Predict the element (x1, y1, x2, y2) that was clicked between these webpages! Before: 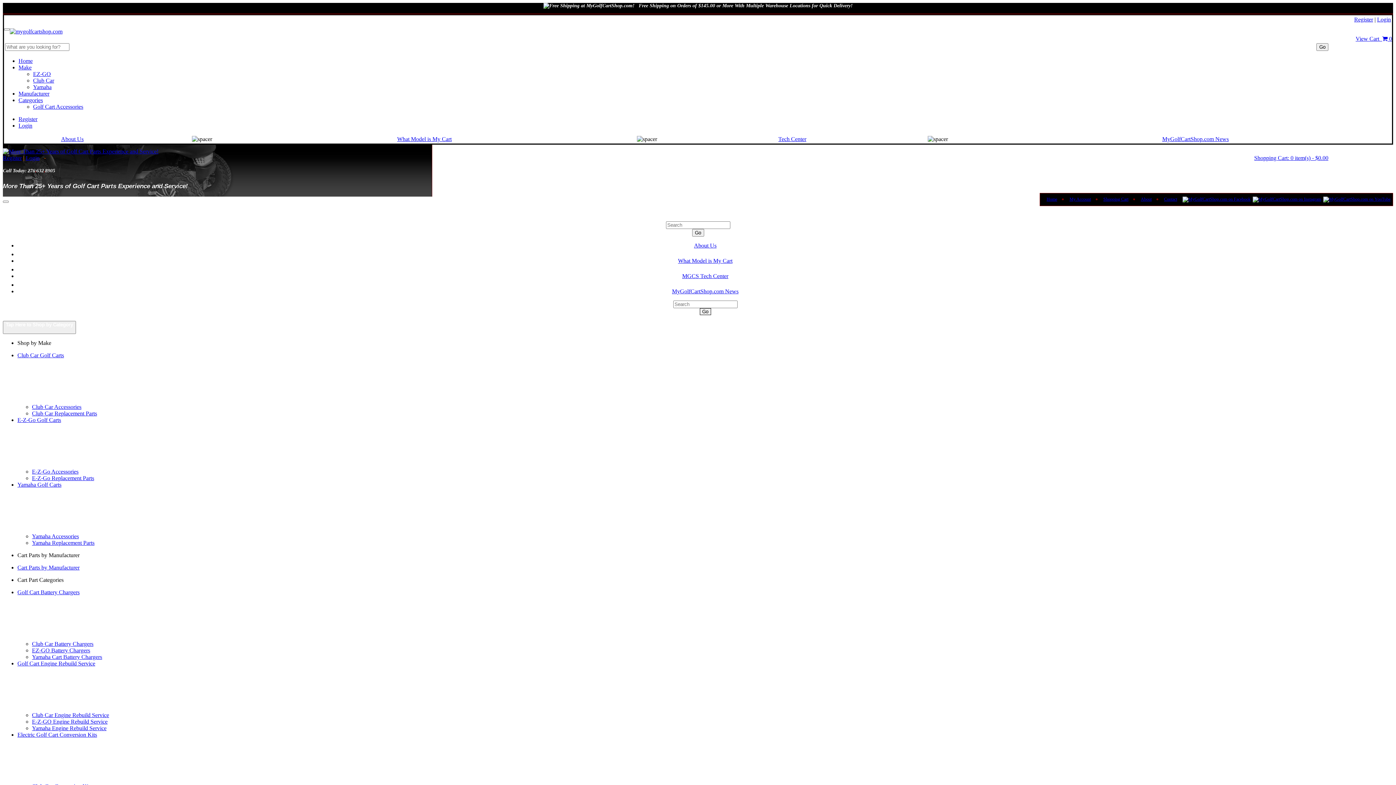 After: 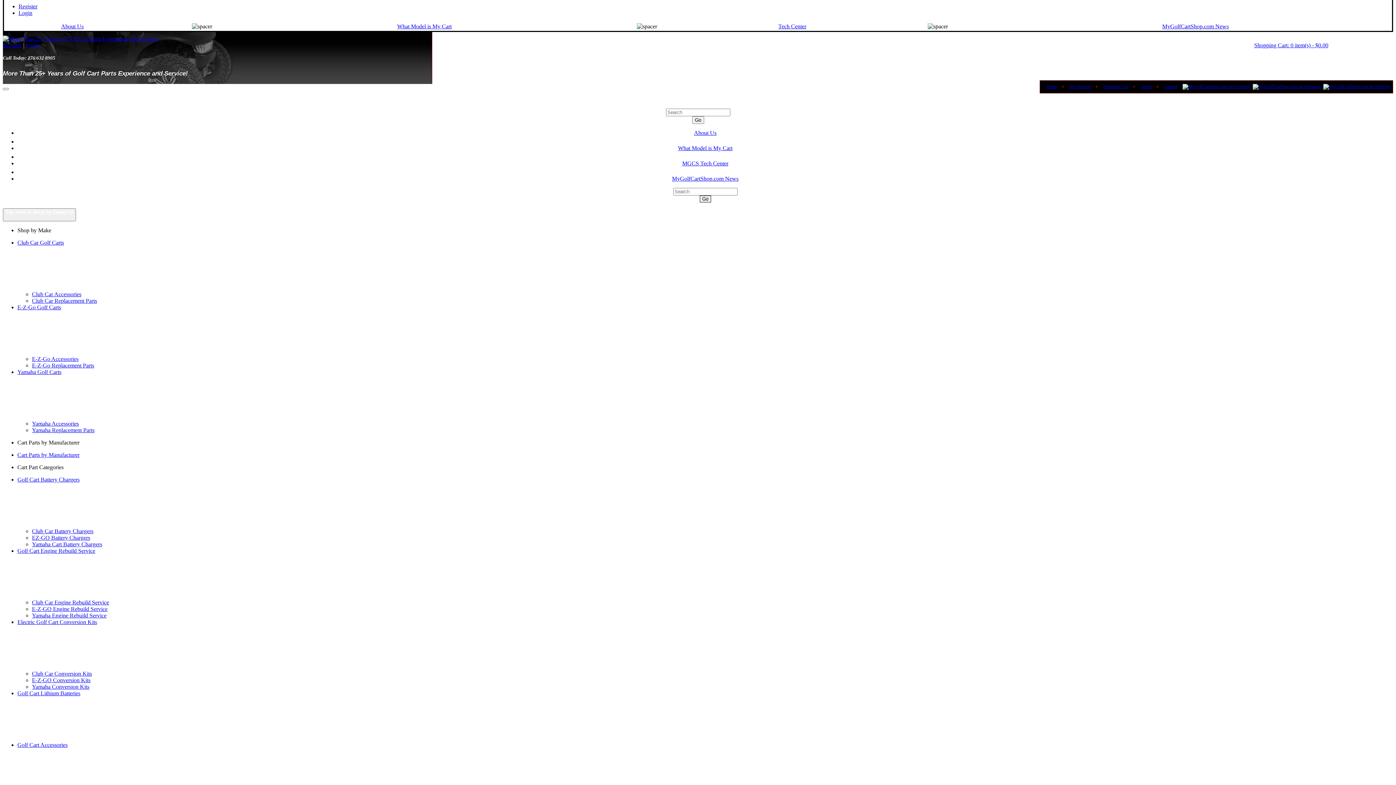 Action: bbox: (1069, 196, 1091, 201) label: My Account